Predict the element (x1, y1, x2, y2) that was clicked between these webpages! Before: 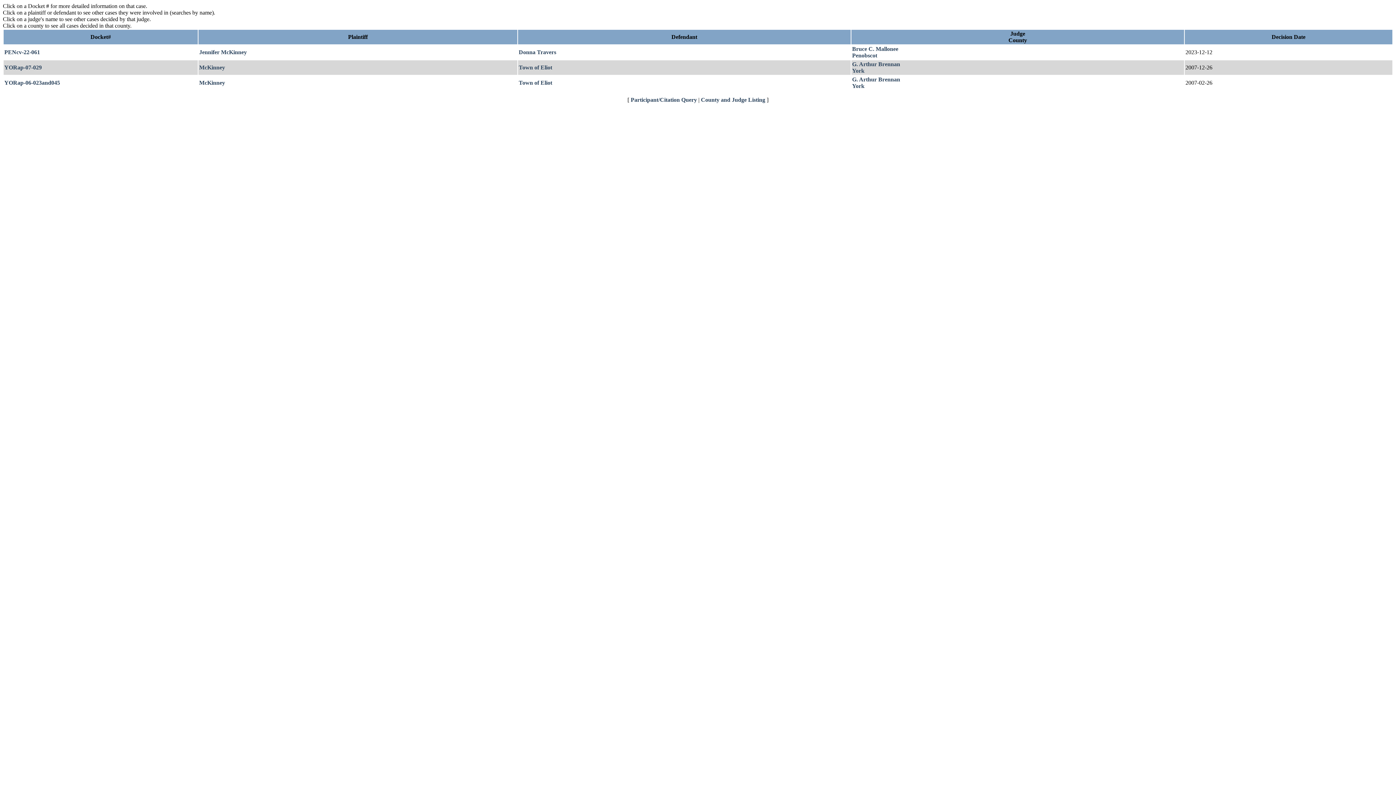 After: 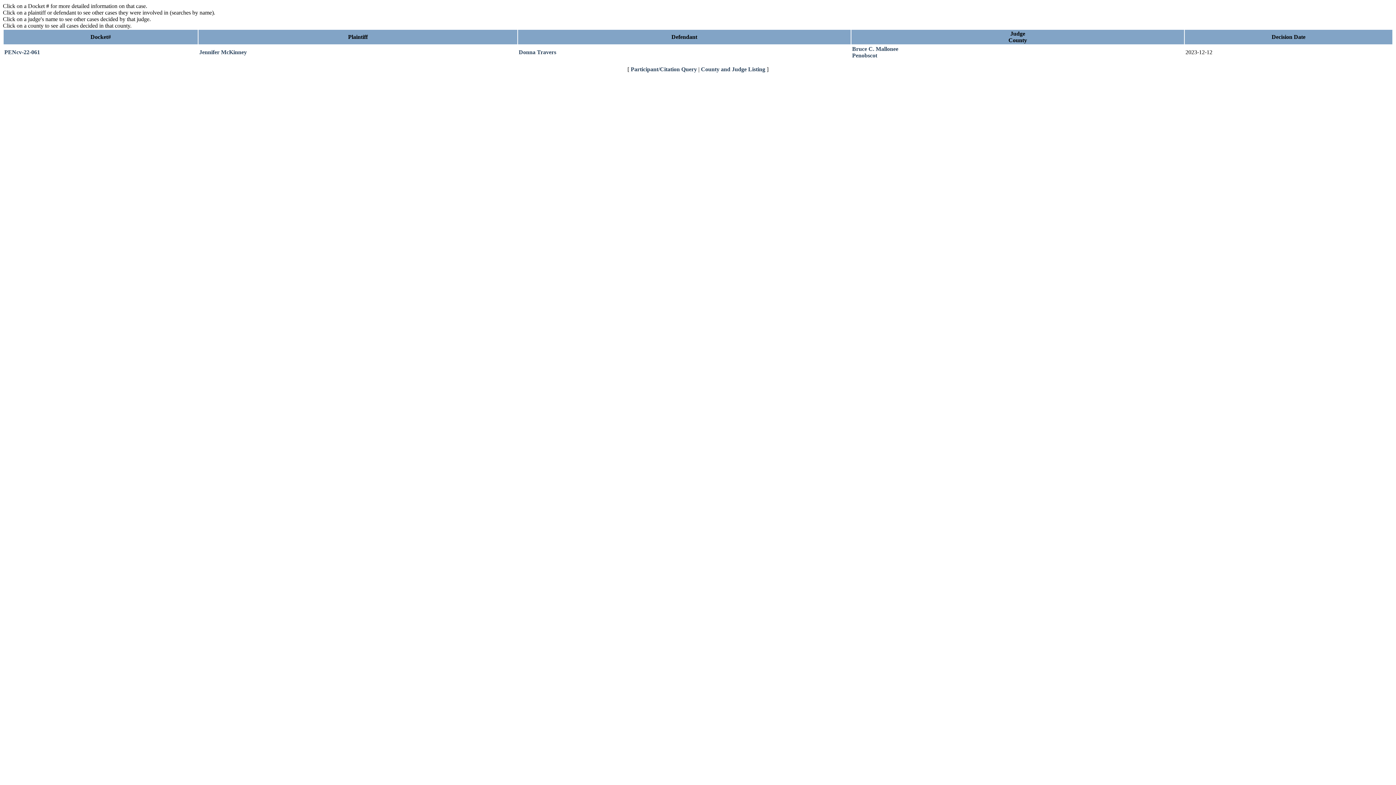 Action: bbox: (199, 49, 246, 55) label: Jennifer McKinney